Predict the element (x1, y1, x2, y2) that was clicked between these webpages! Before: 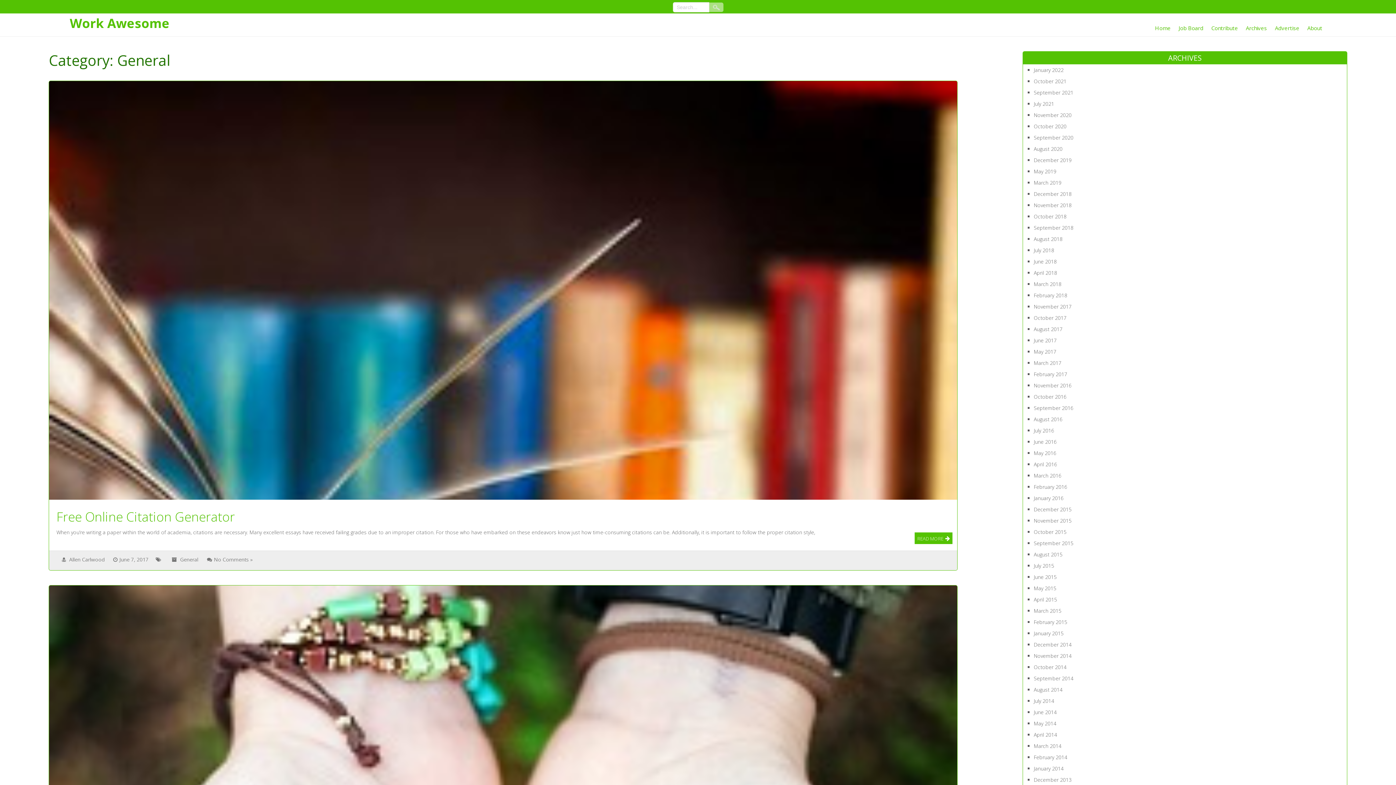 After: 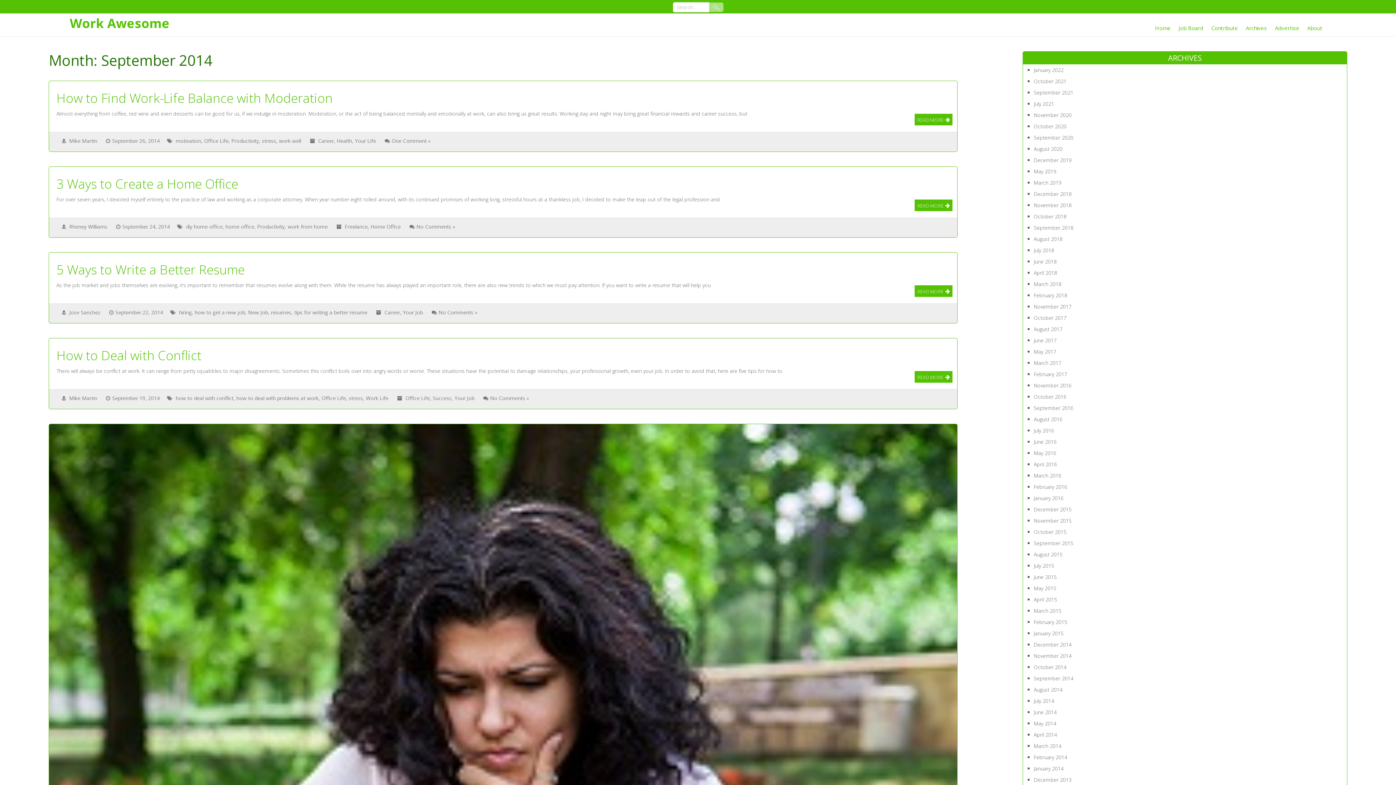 Action: bbox: (1034, 675, 1073, 682) label: September 2014